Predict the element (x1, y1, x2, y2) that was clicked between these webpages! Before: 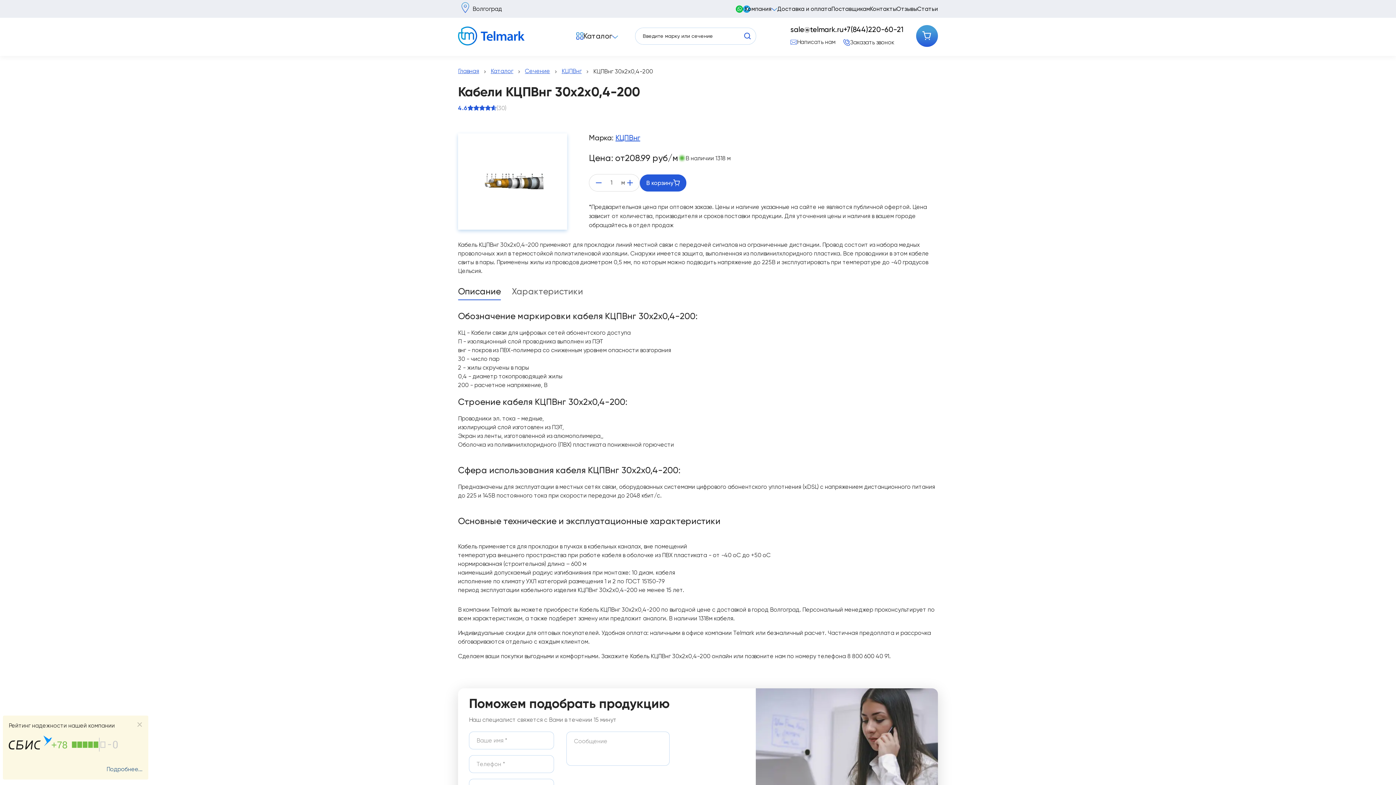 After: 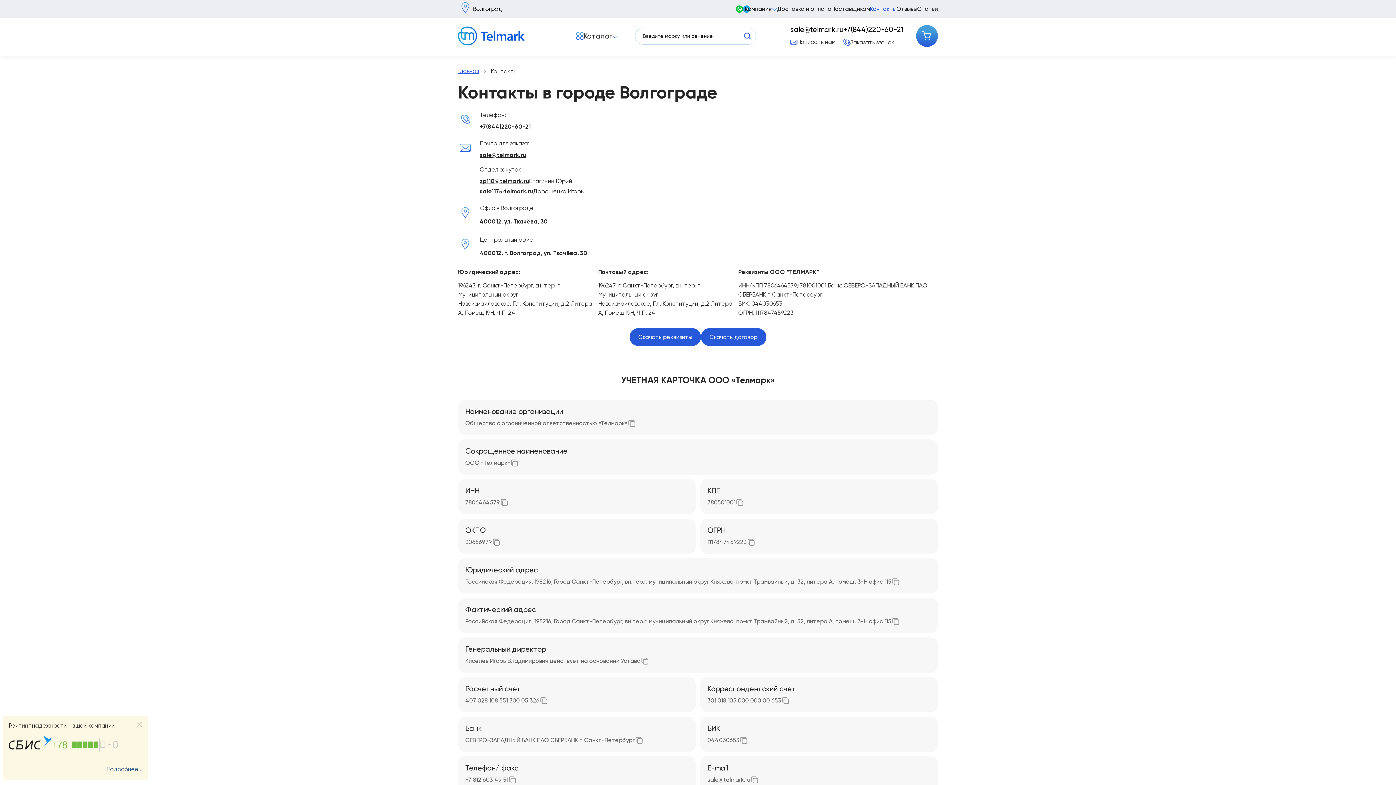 Action: label: Контакты bbox: (870, 4, 896, 13)